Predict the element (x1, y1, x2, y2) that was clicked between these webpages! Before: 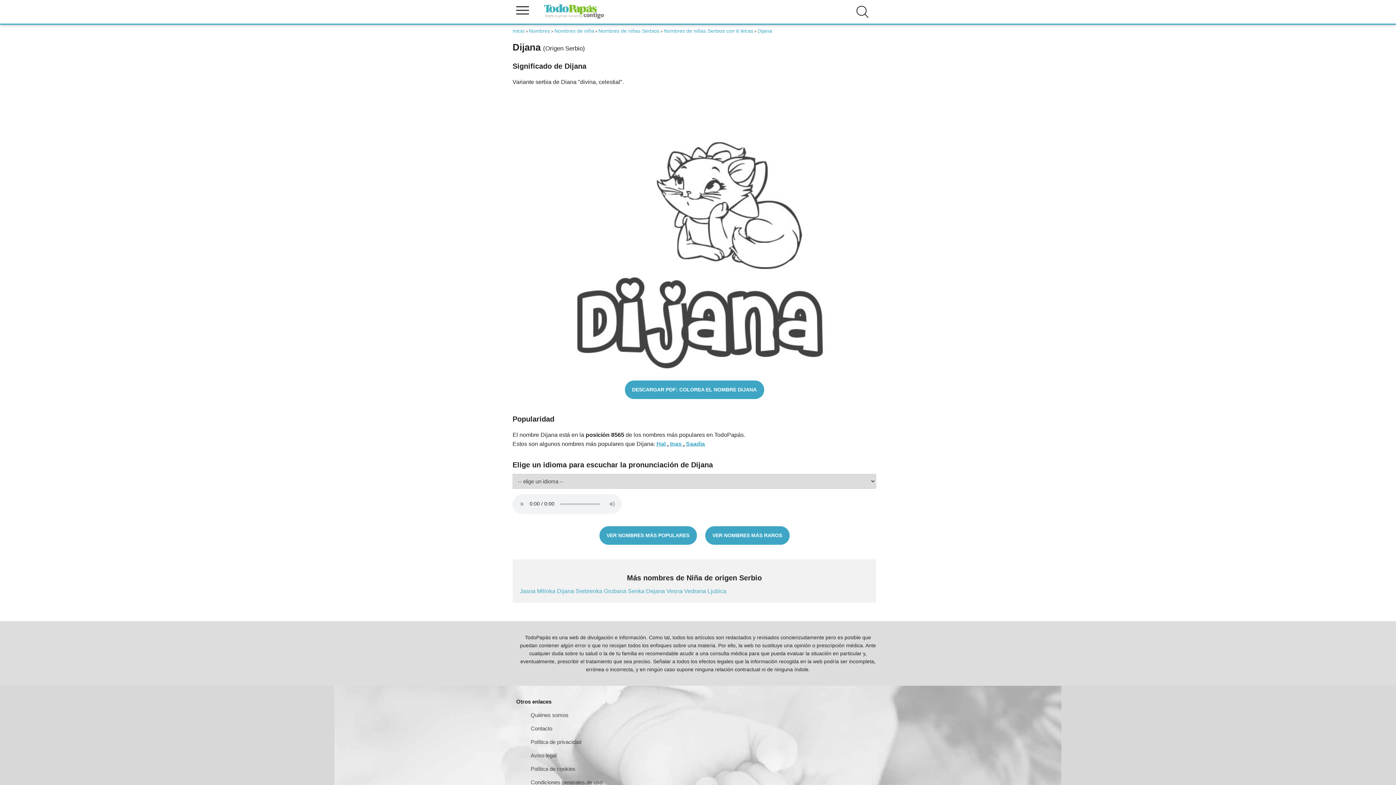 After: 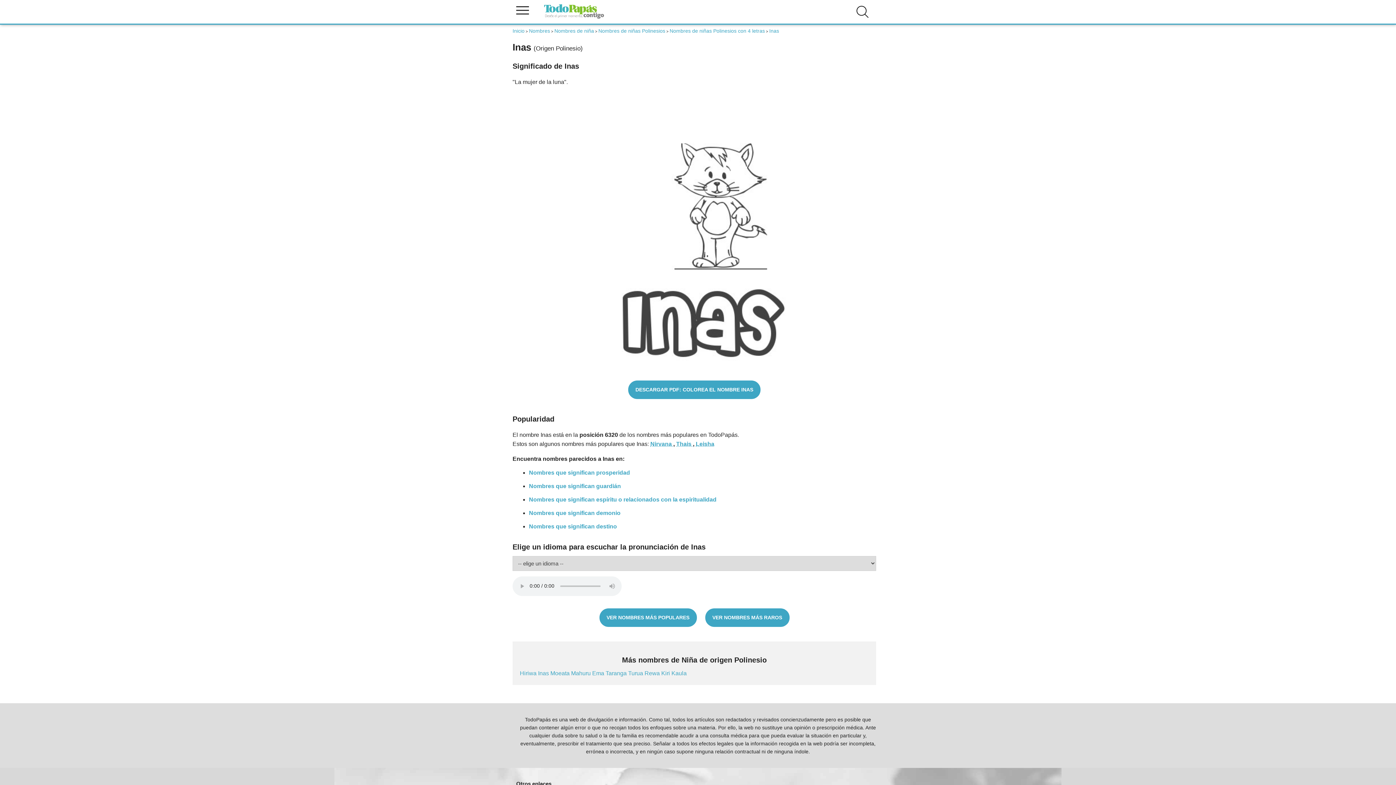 Action: bbox: (670, 440, 683, 447) label: Inas 